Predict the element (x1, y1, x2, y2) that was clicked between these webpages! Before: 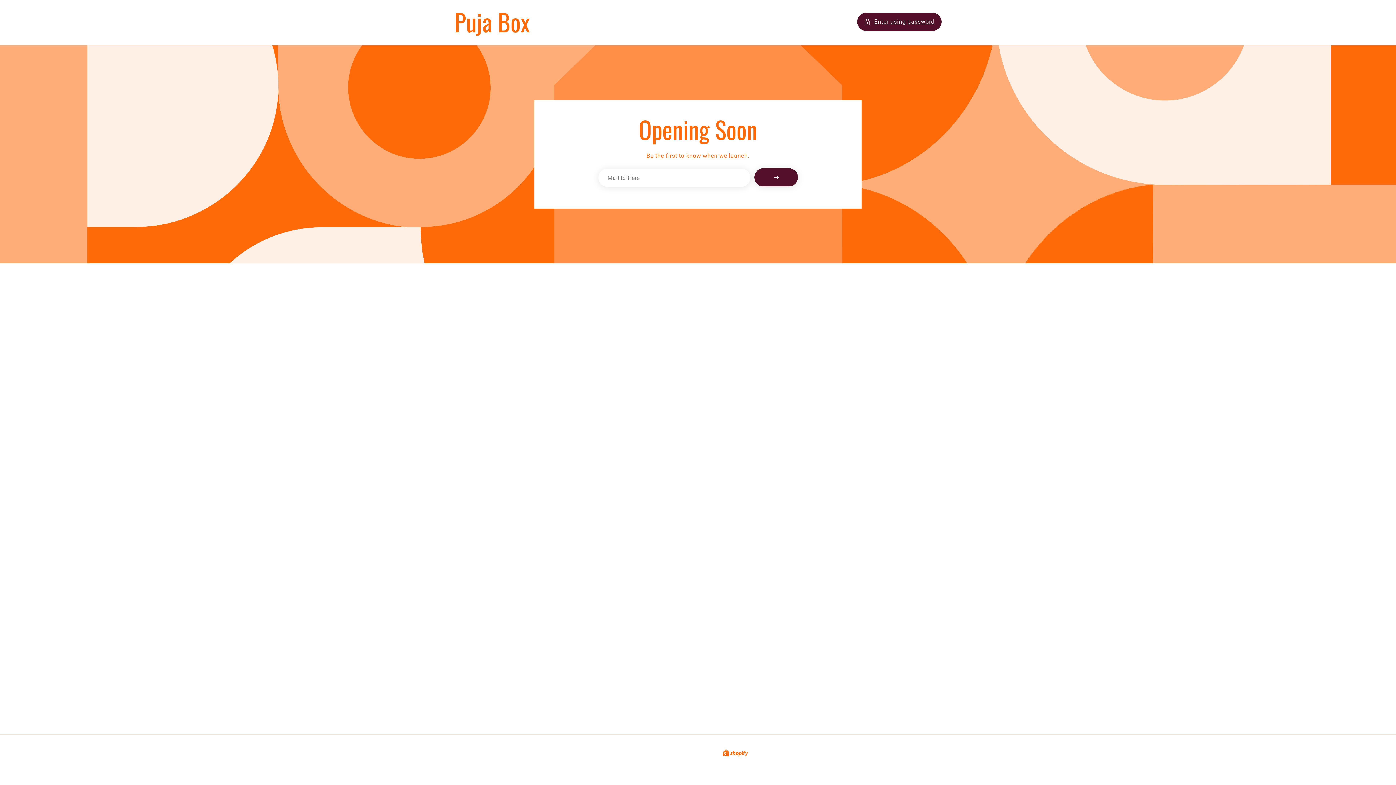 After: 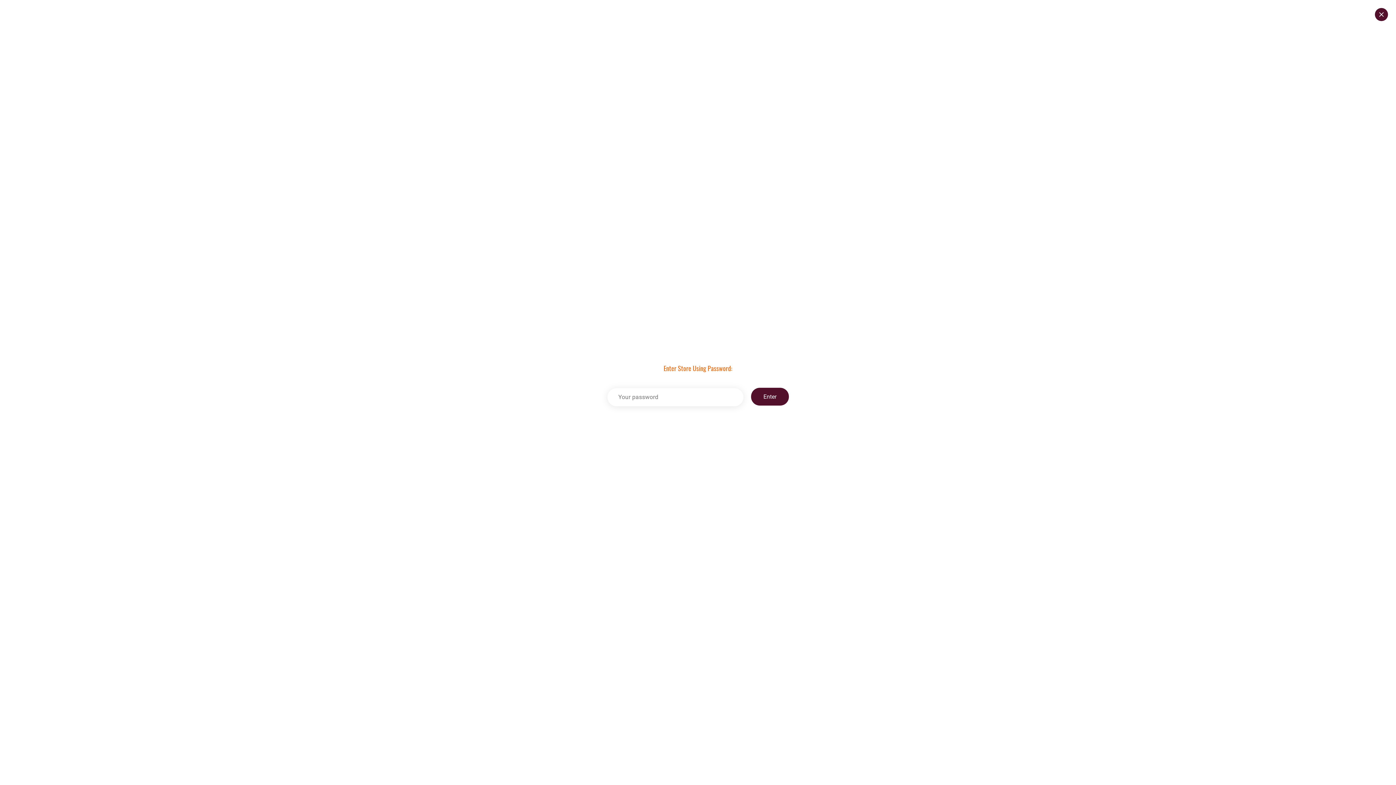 Action: bbox: (864, 16, 934, 26) label: Enter using password